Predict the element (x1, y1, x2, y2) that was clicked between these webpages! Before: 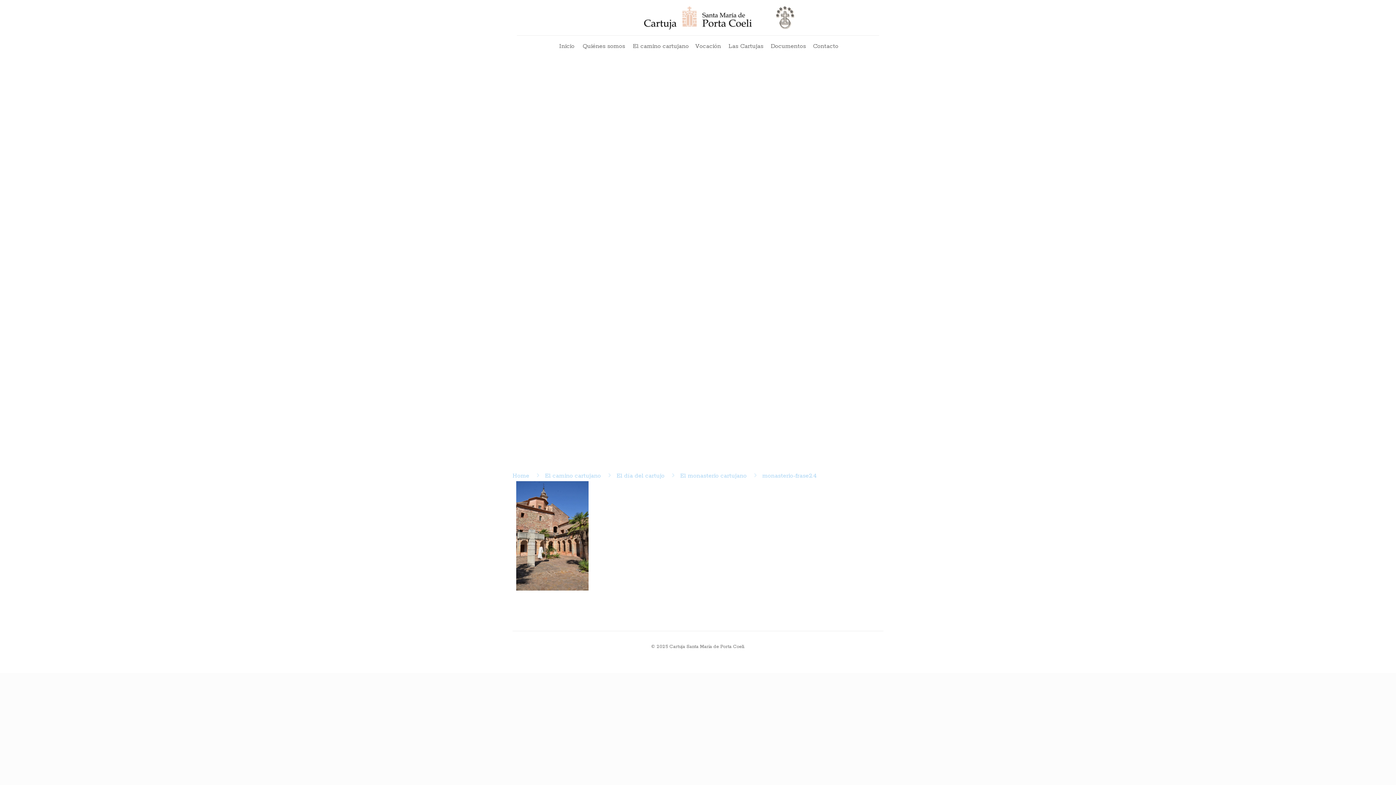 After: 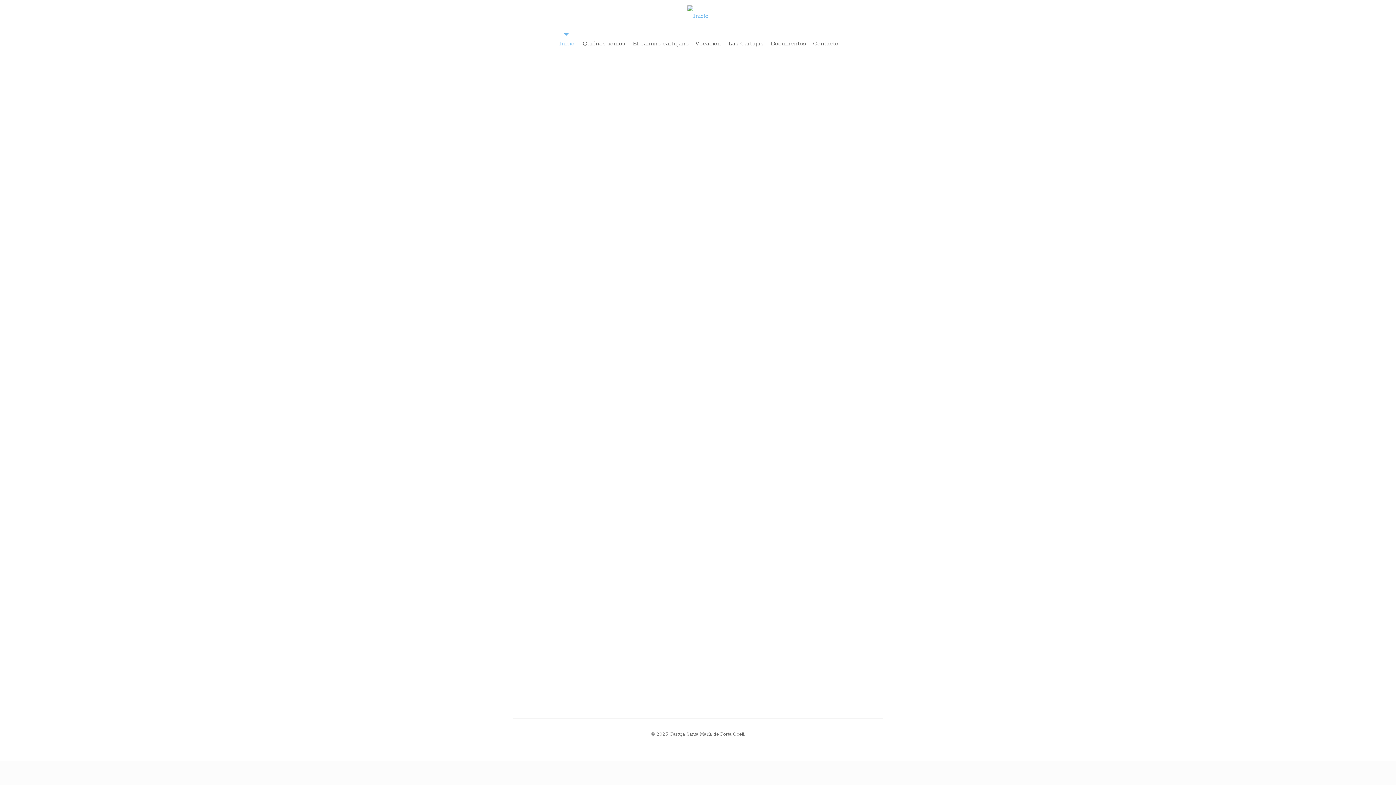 Action: label: Inicio bbox: (555, 35, 577, 57)